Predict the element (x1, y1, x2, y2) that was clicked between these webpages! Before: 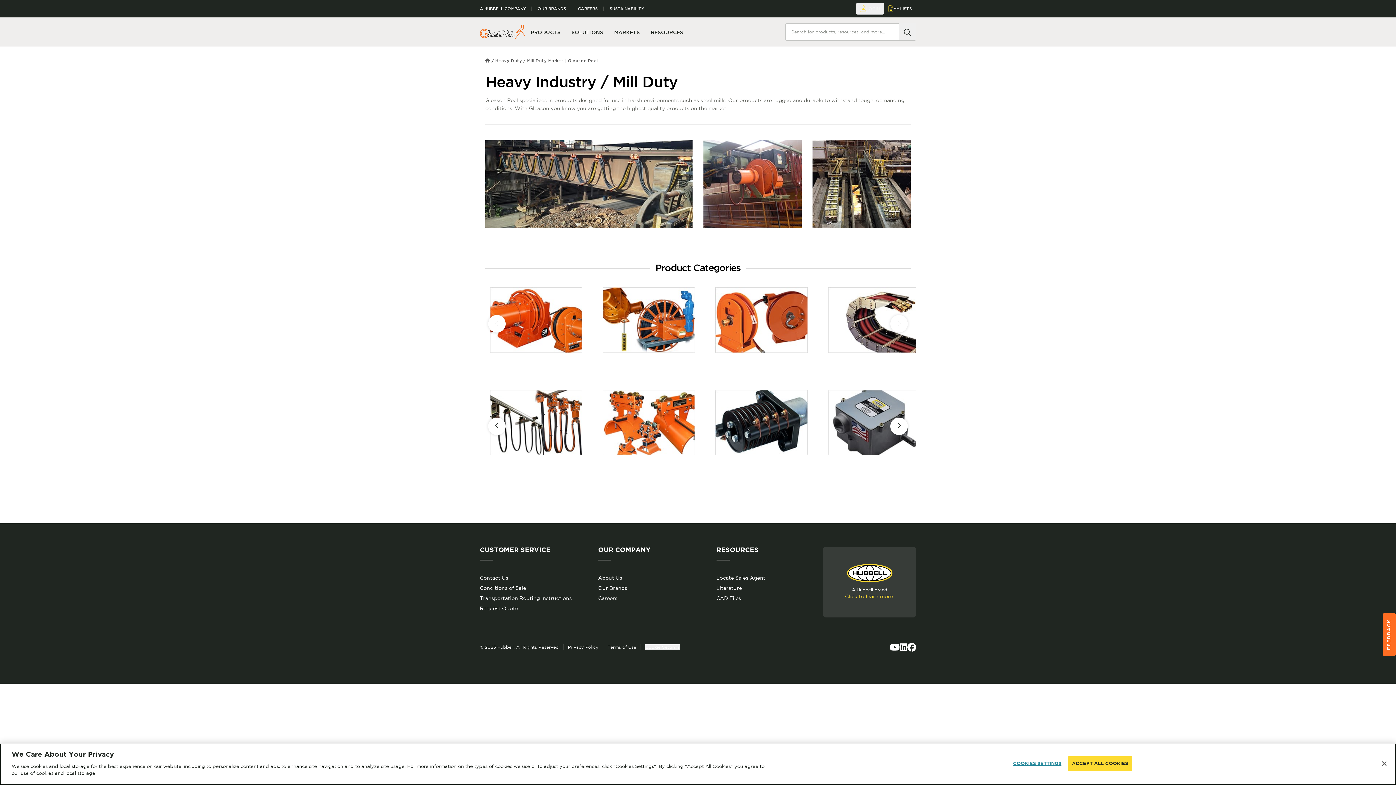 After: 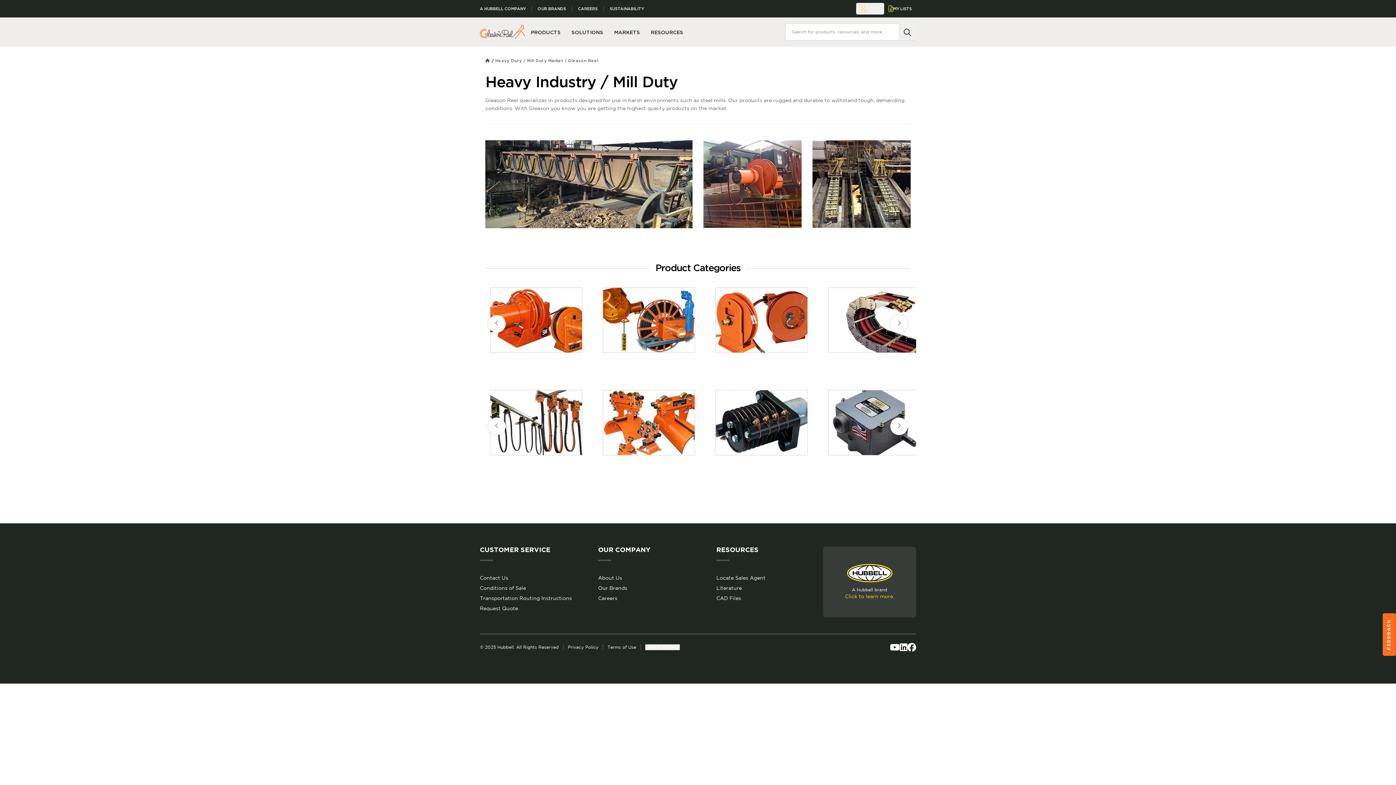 Action: bbox: (598, 390, 700, 455)